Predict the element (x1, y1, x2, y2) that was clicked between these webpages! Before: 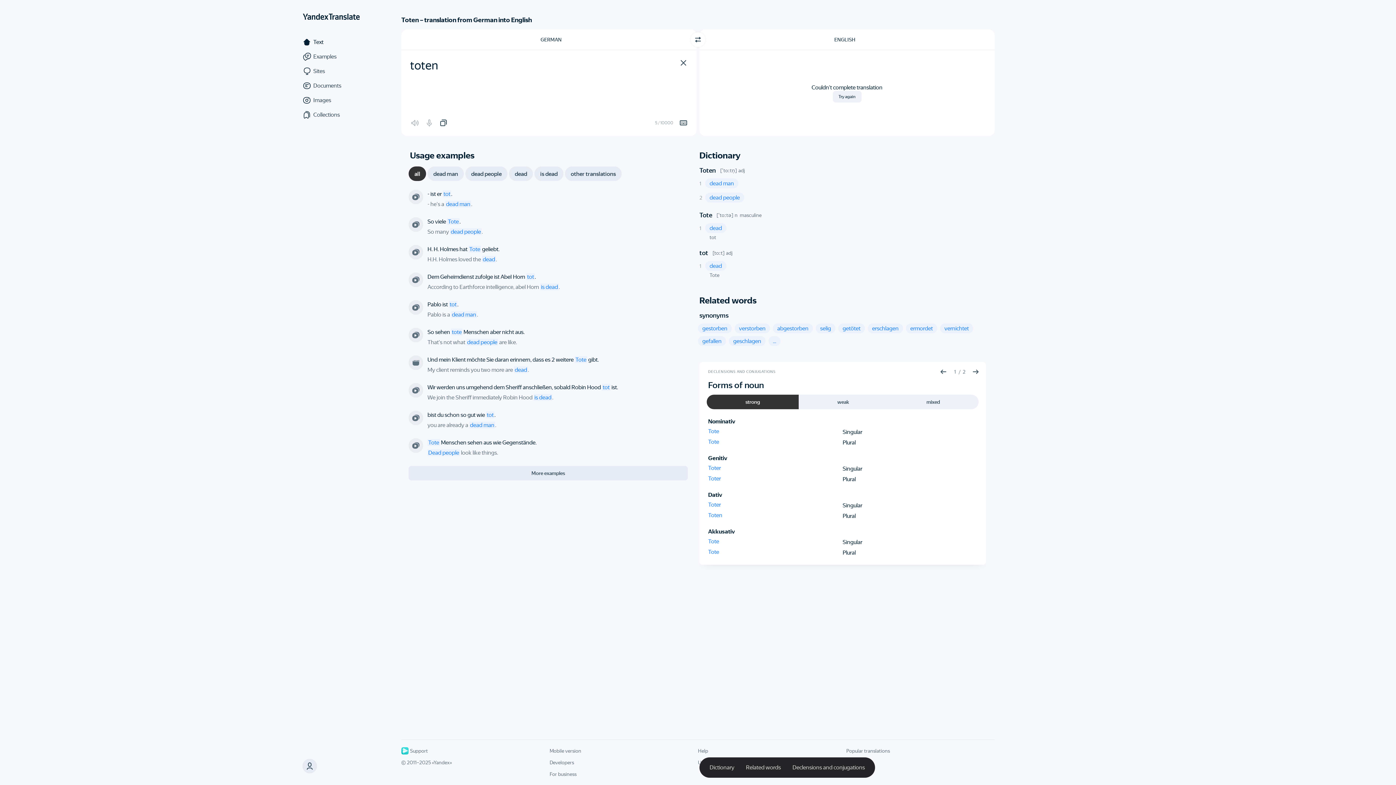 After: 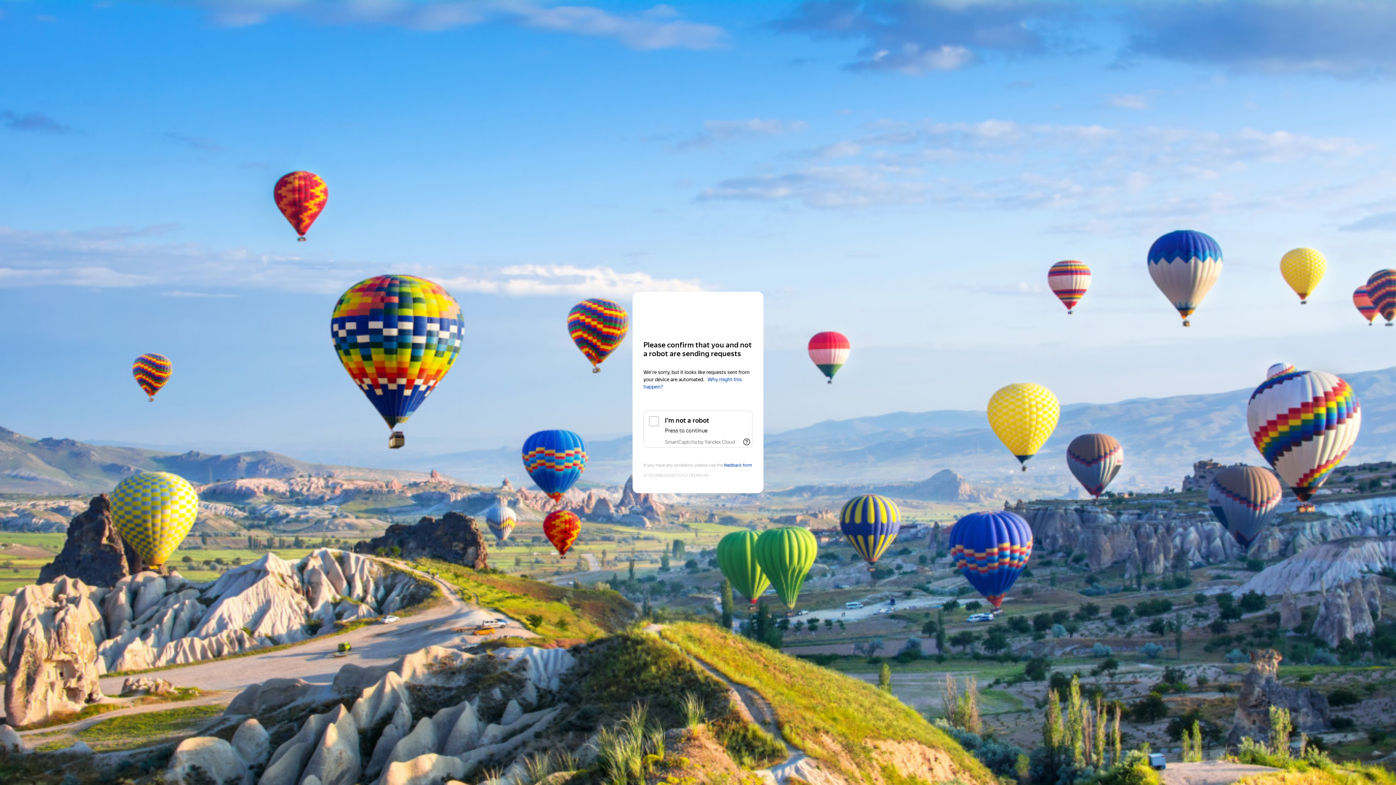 Action: bbox: (302, 49, 360, 64) label: Examples